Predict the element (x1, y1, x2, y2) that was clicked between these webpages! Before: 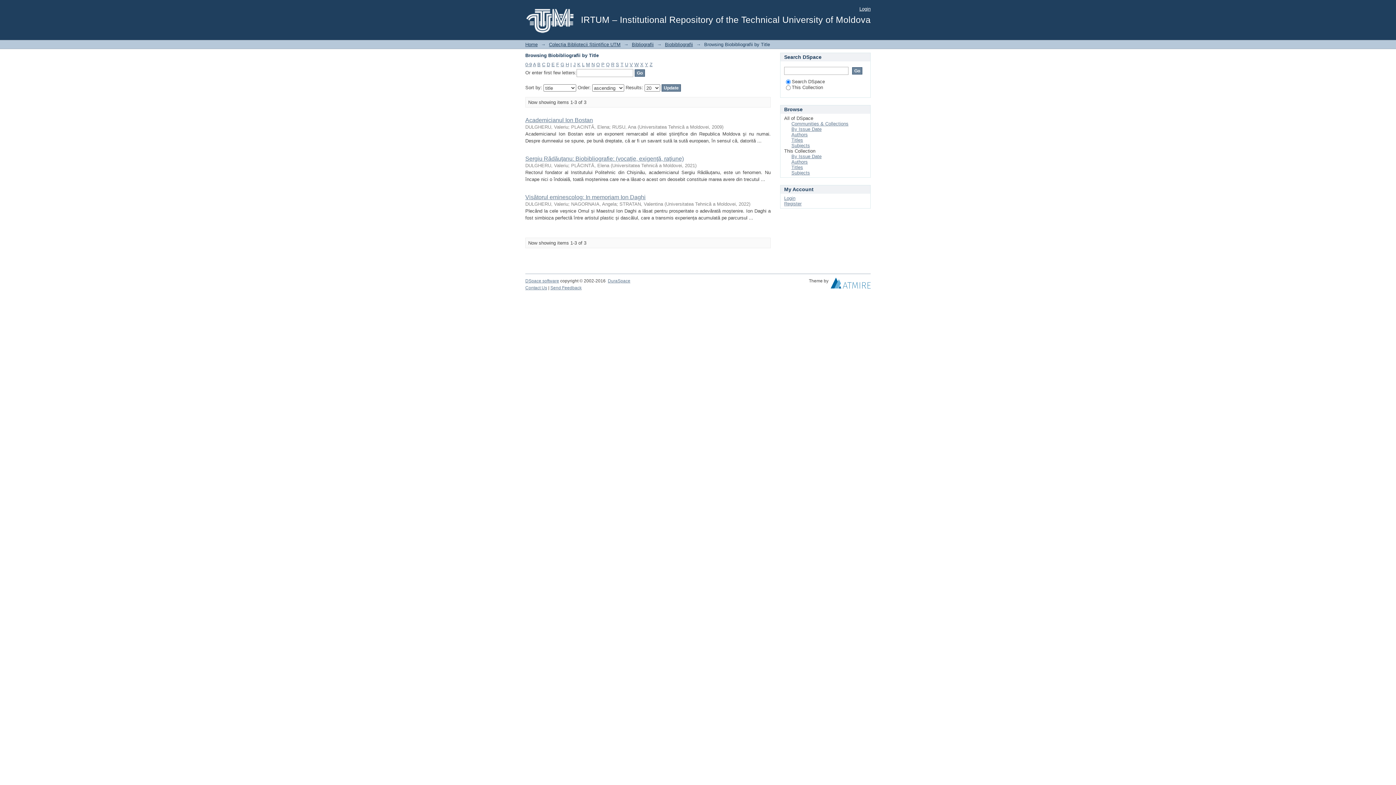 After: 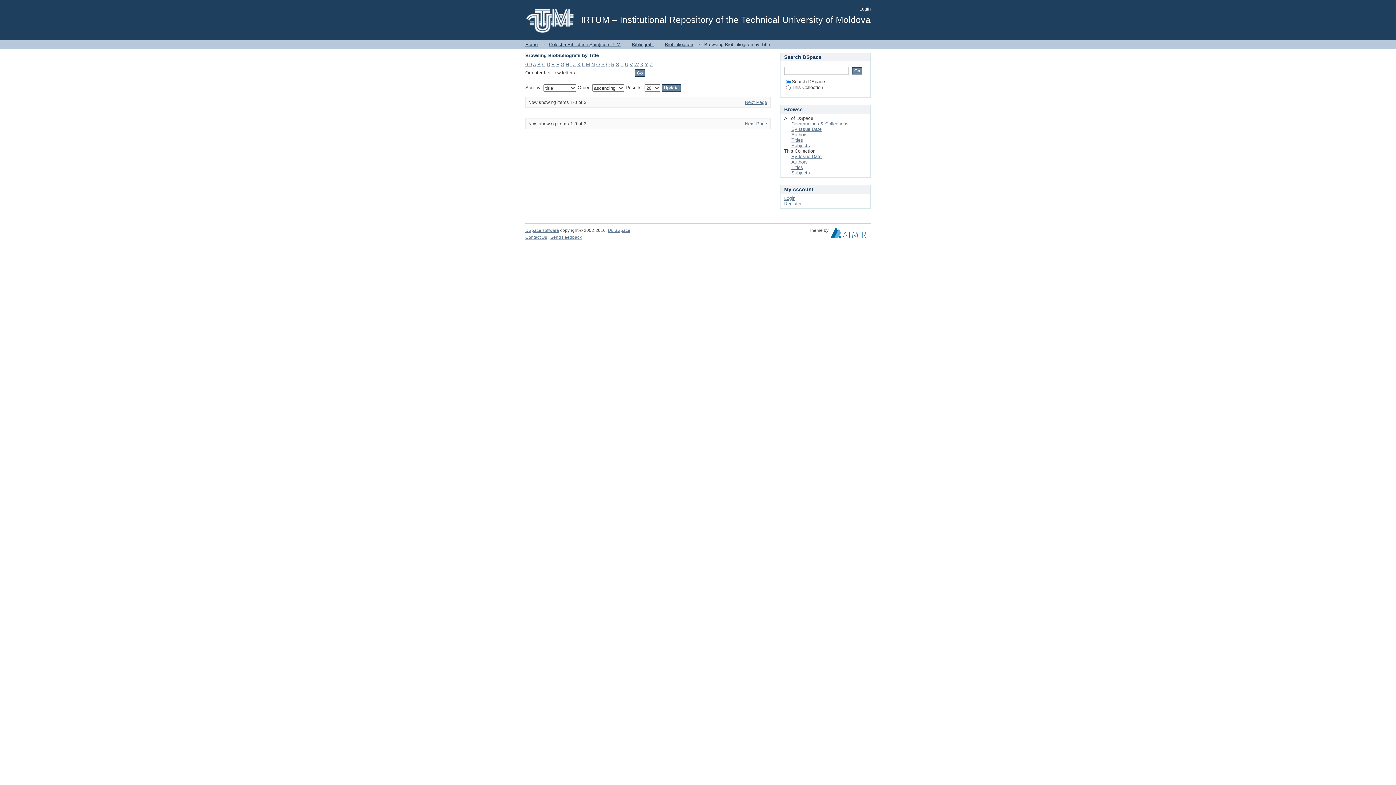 Action: bbox: (645, 61, 648, 67) label: Y